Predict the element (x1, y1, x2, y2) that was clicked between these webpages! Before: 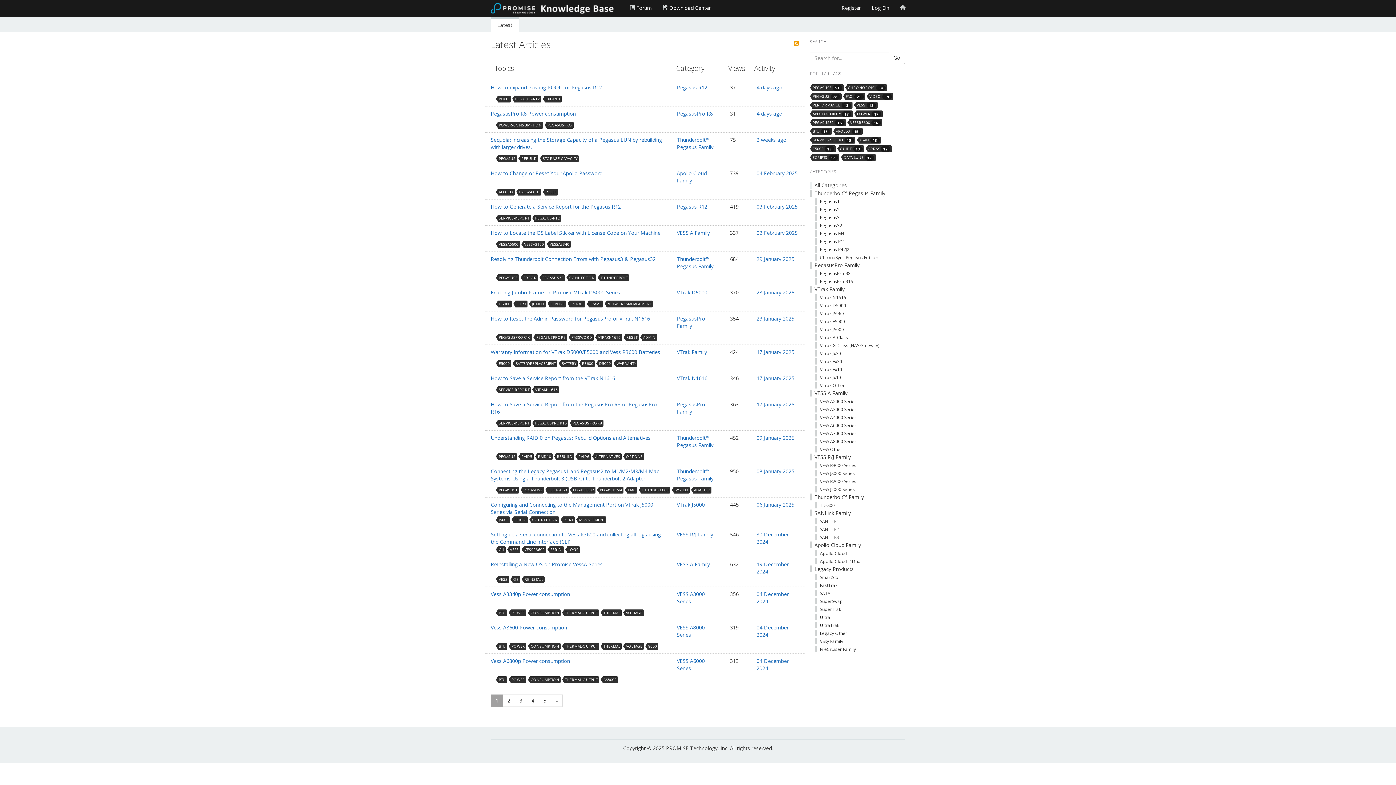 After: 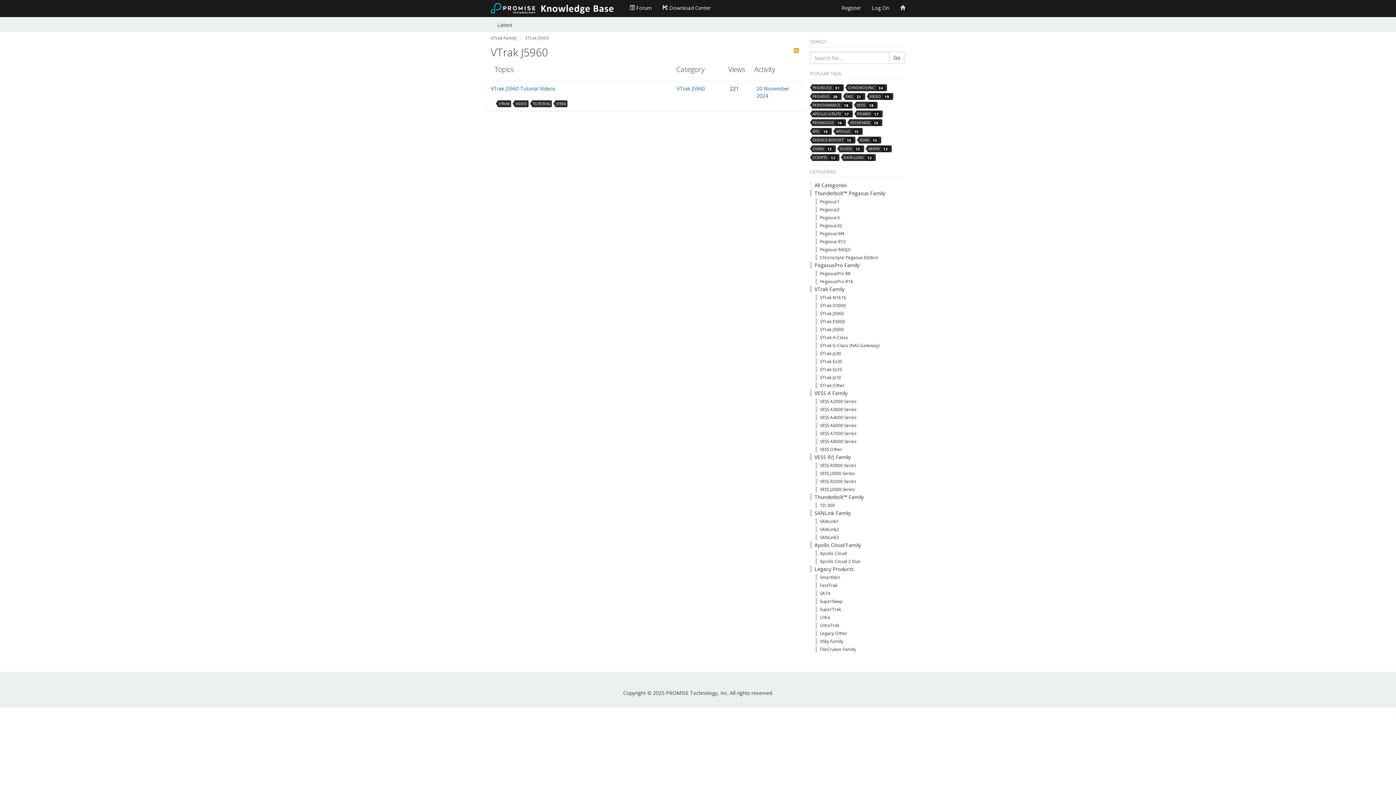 Action: label: VTrak J5960 bbox: (815, 336, 844, 342)